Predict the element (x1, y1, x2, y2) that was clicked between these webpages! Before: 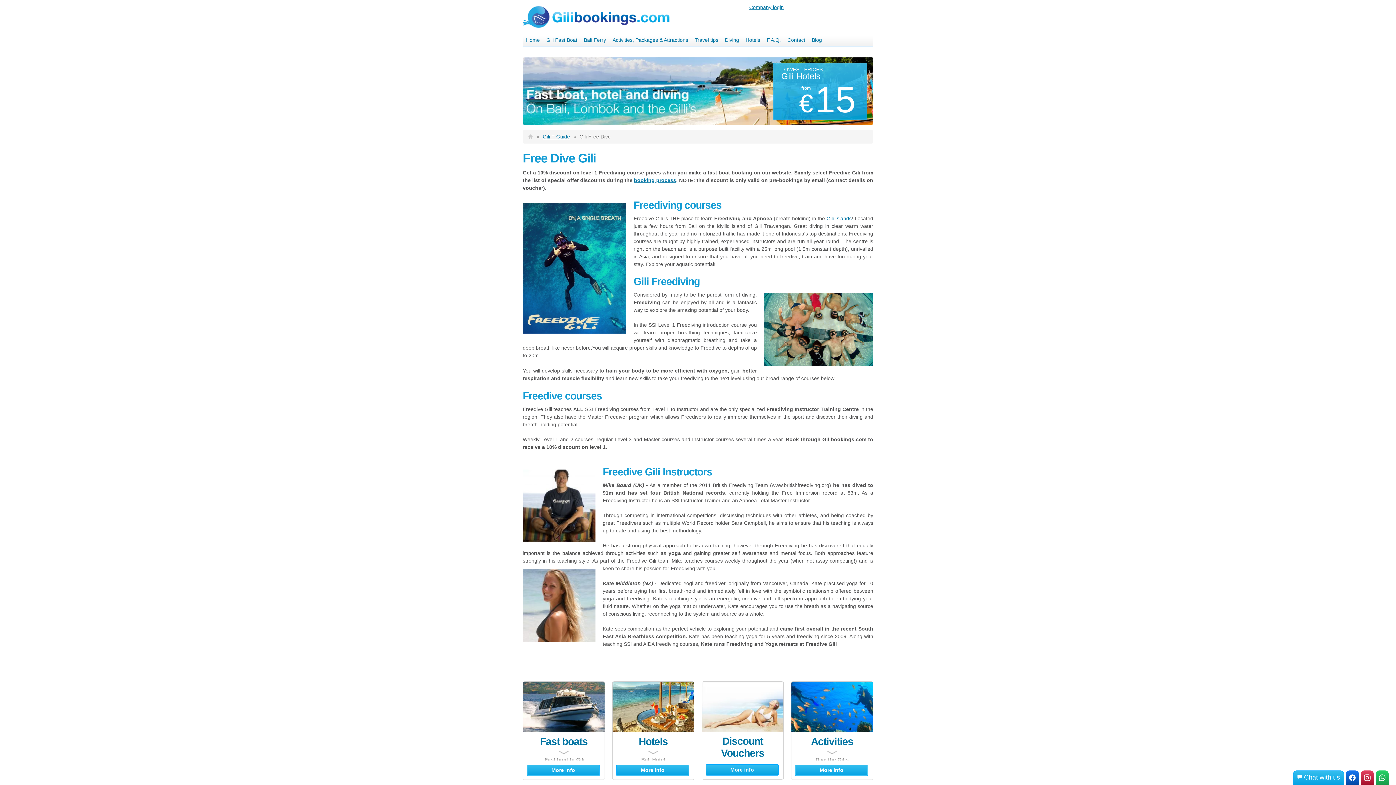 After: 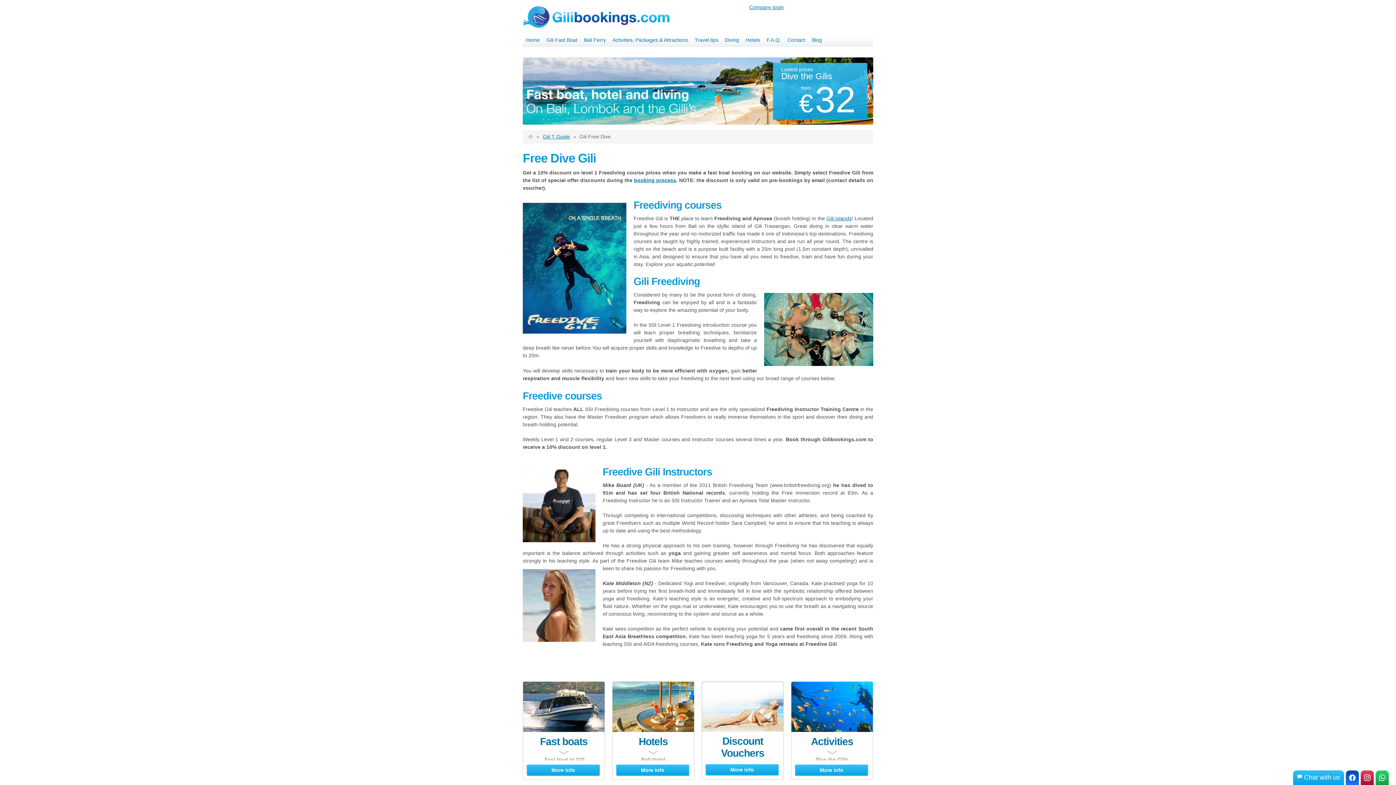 Action: bbox: (1346, 770, 1359, 785)